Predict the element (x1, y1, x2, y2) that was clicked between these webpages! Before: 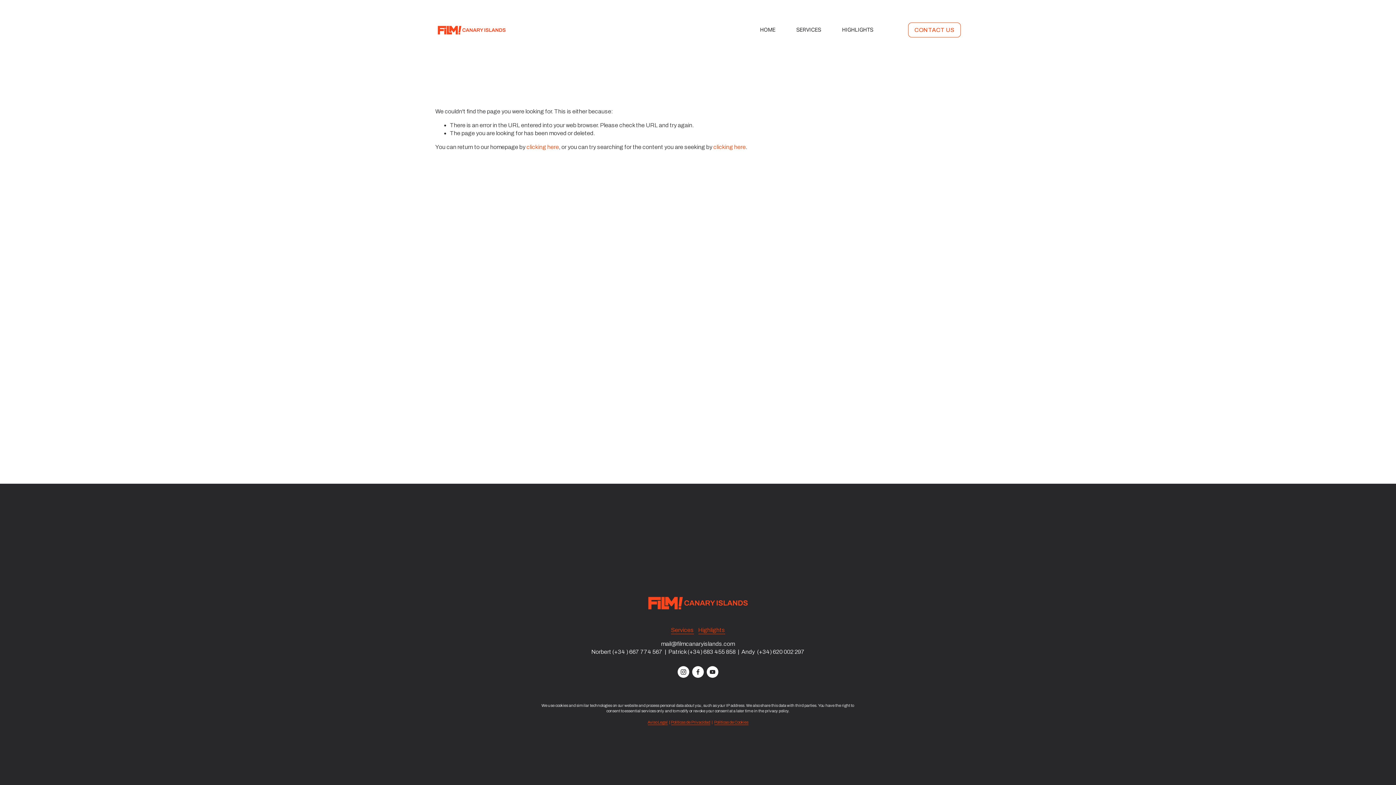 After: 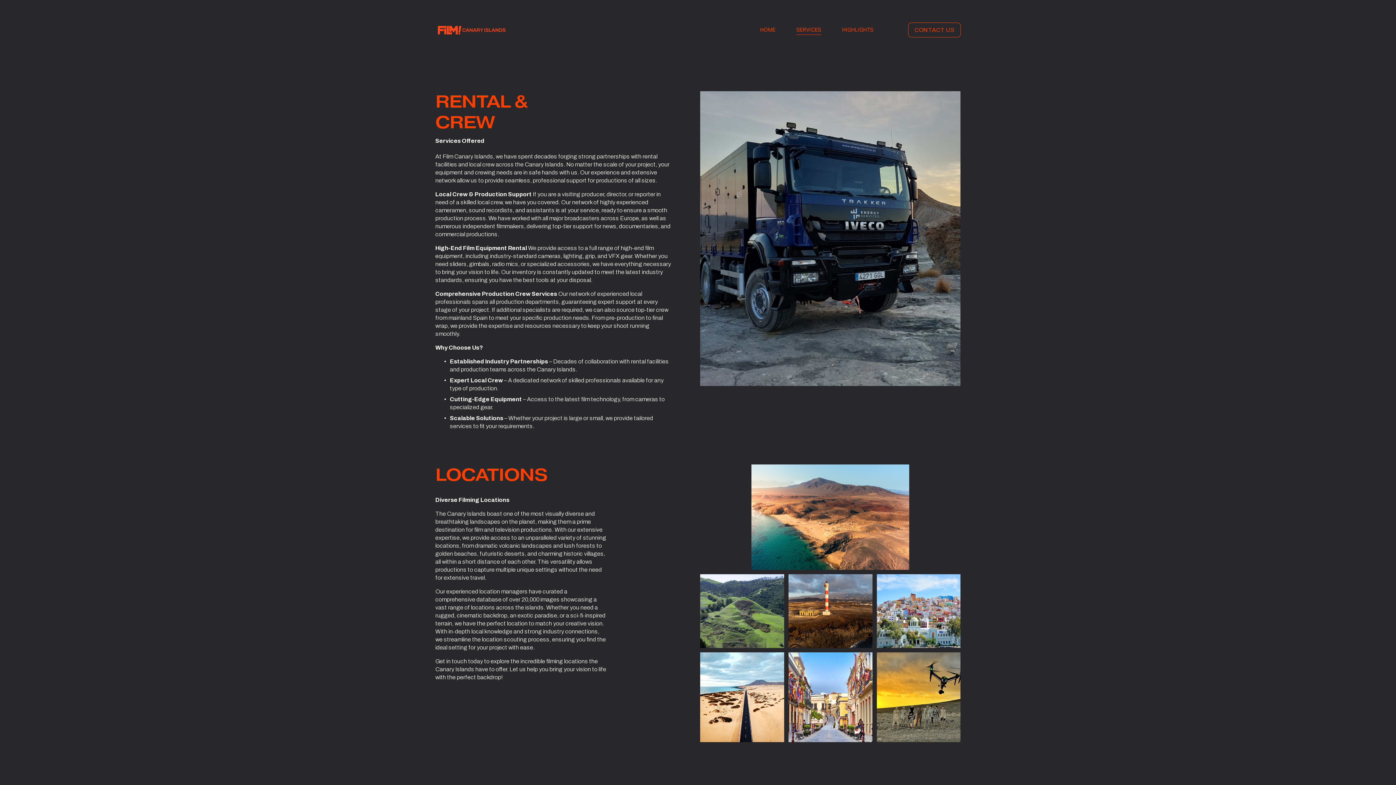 Action: bbox: (796, 24, 821, 35) label: SERVICES